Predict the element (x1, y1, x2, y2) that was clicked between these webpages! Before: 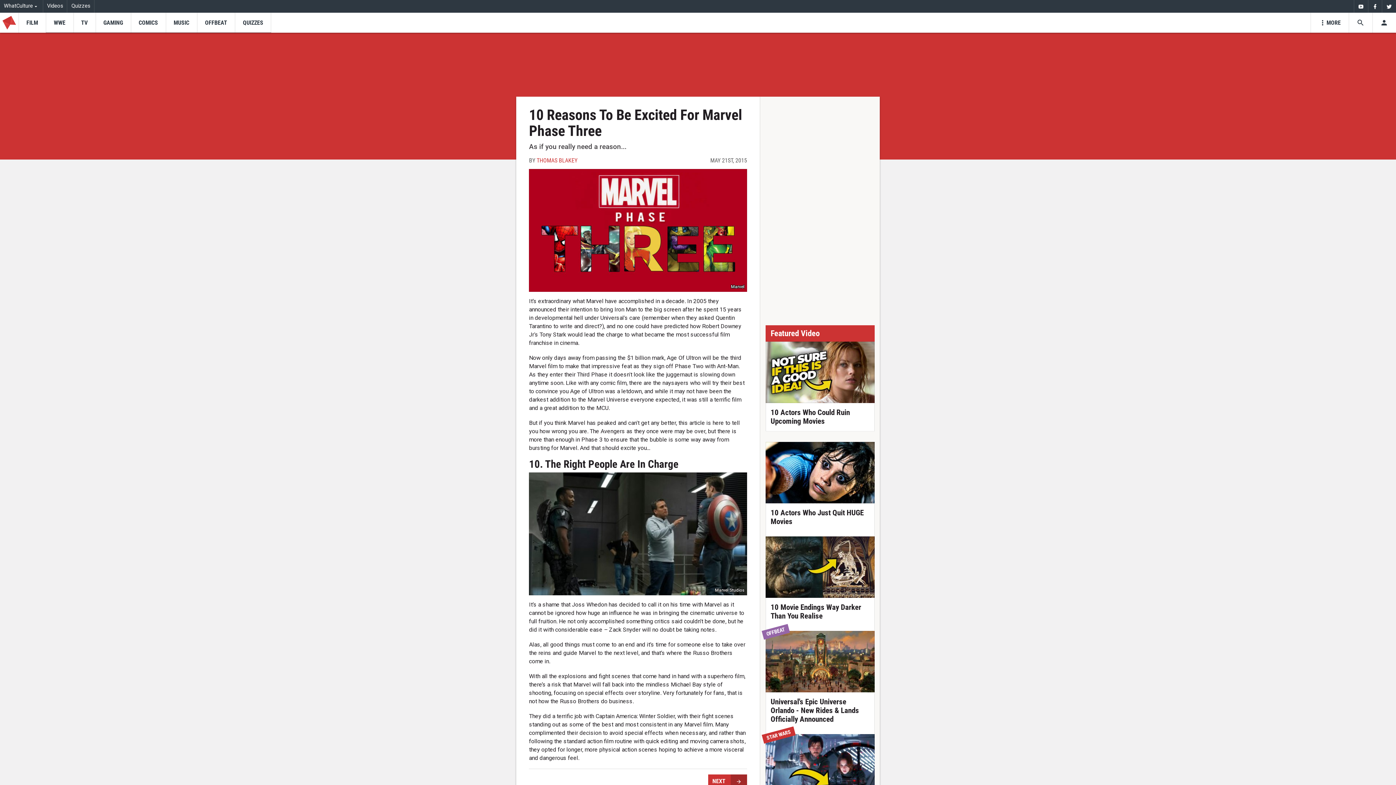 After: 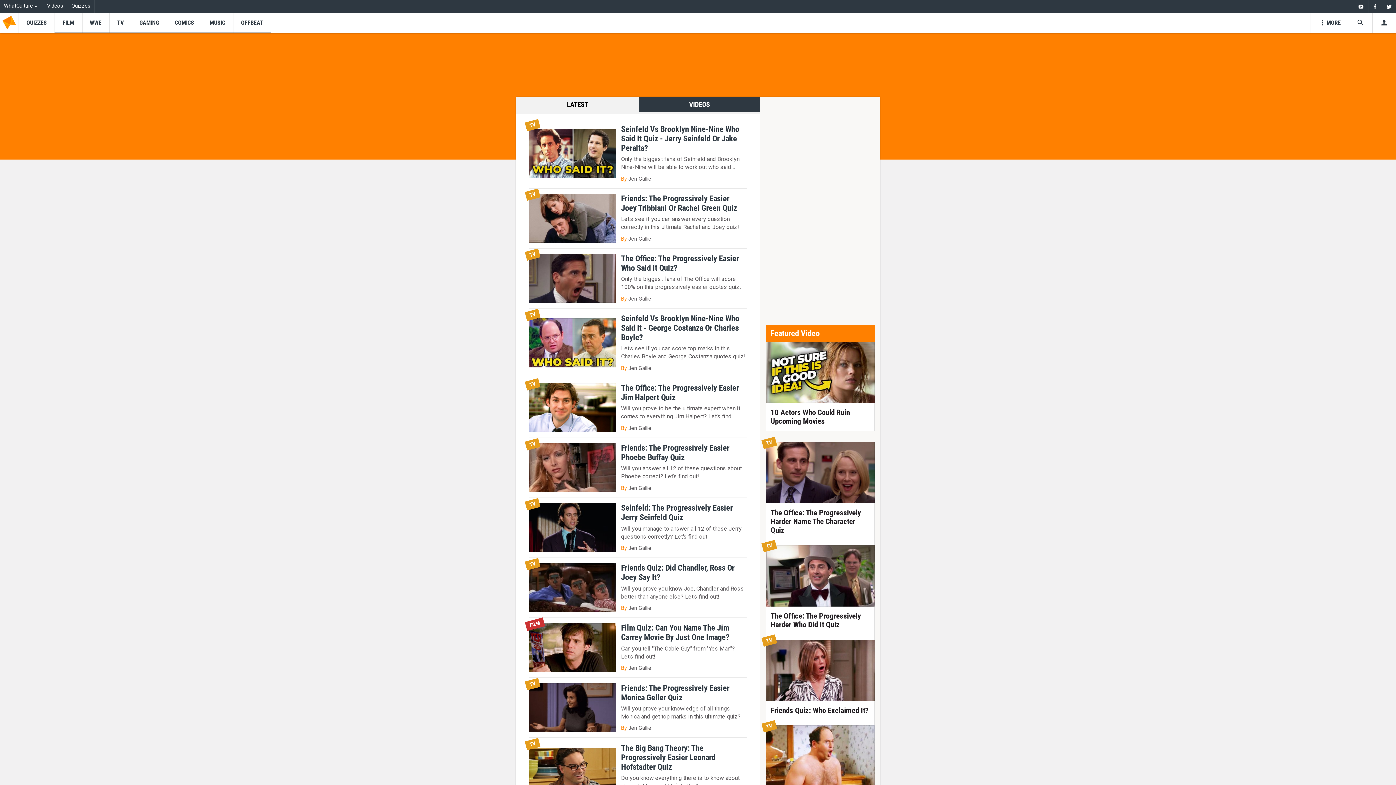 Action: label: Quizzes bbox: (67, 0, 94, 12)